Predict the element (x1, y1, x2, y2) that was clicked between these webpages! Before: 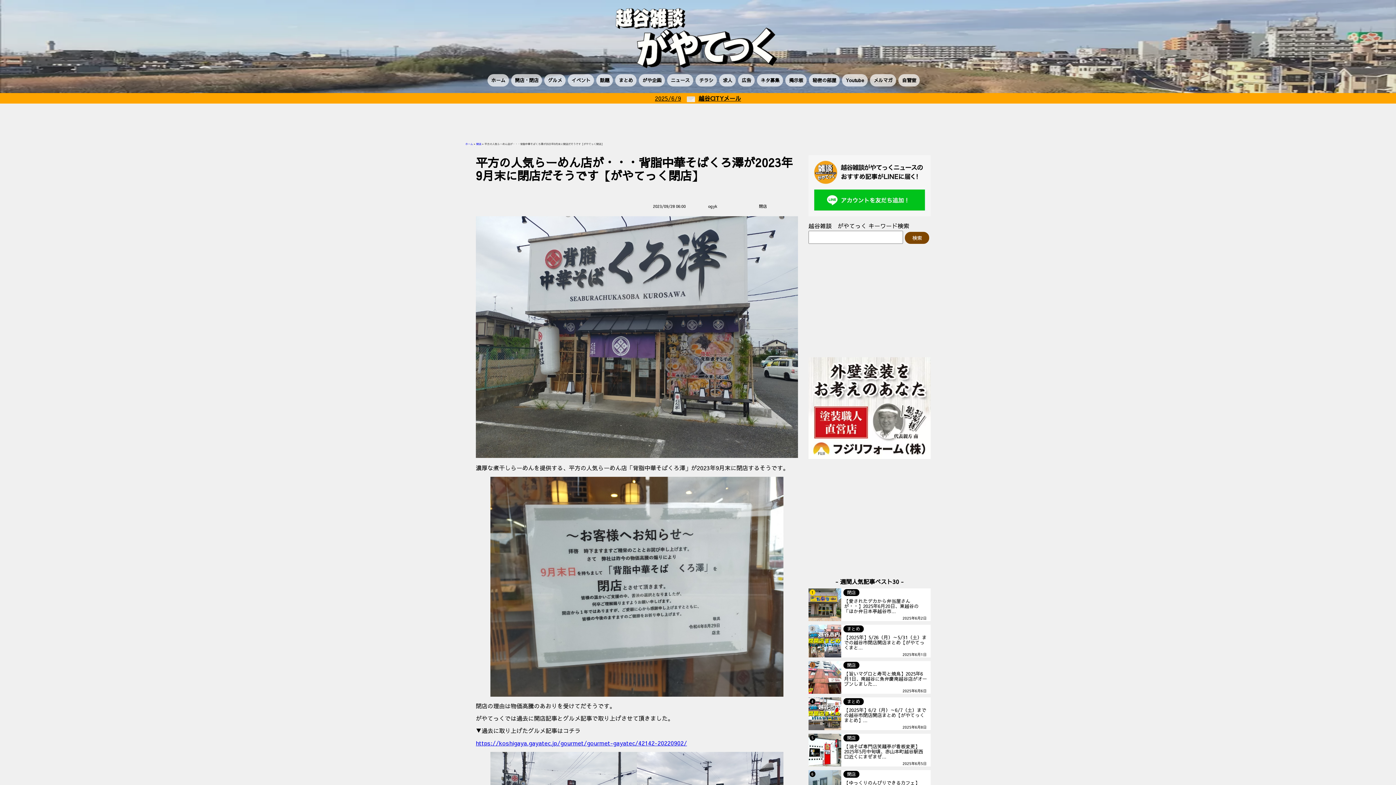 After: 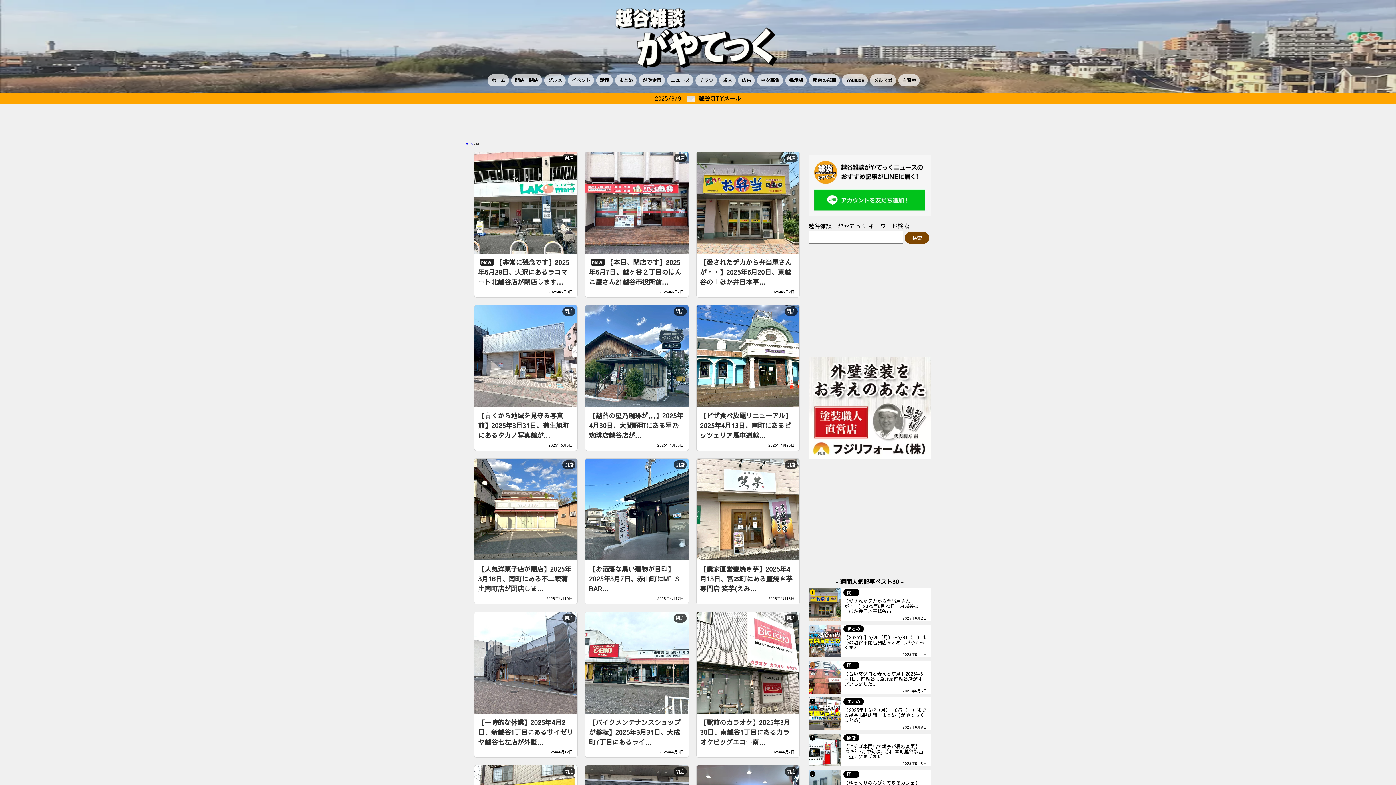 Action: label: 閉店 bbox: (476, 142, 481, 145)